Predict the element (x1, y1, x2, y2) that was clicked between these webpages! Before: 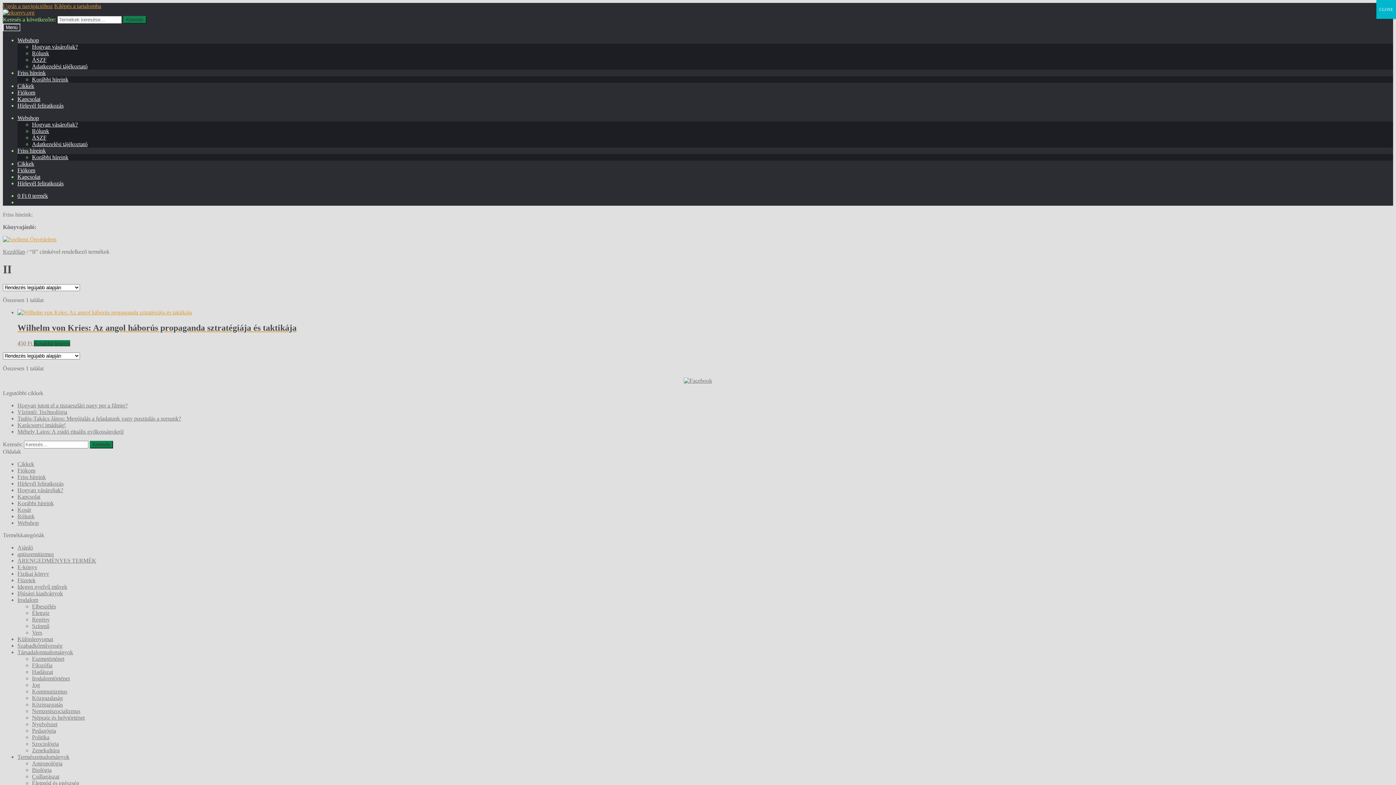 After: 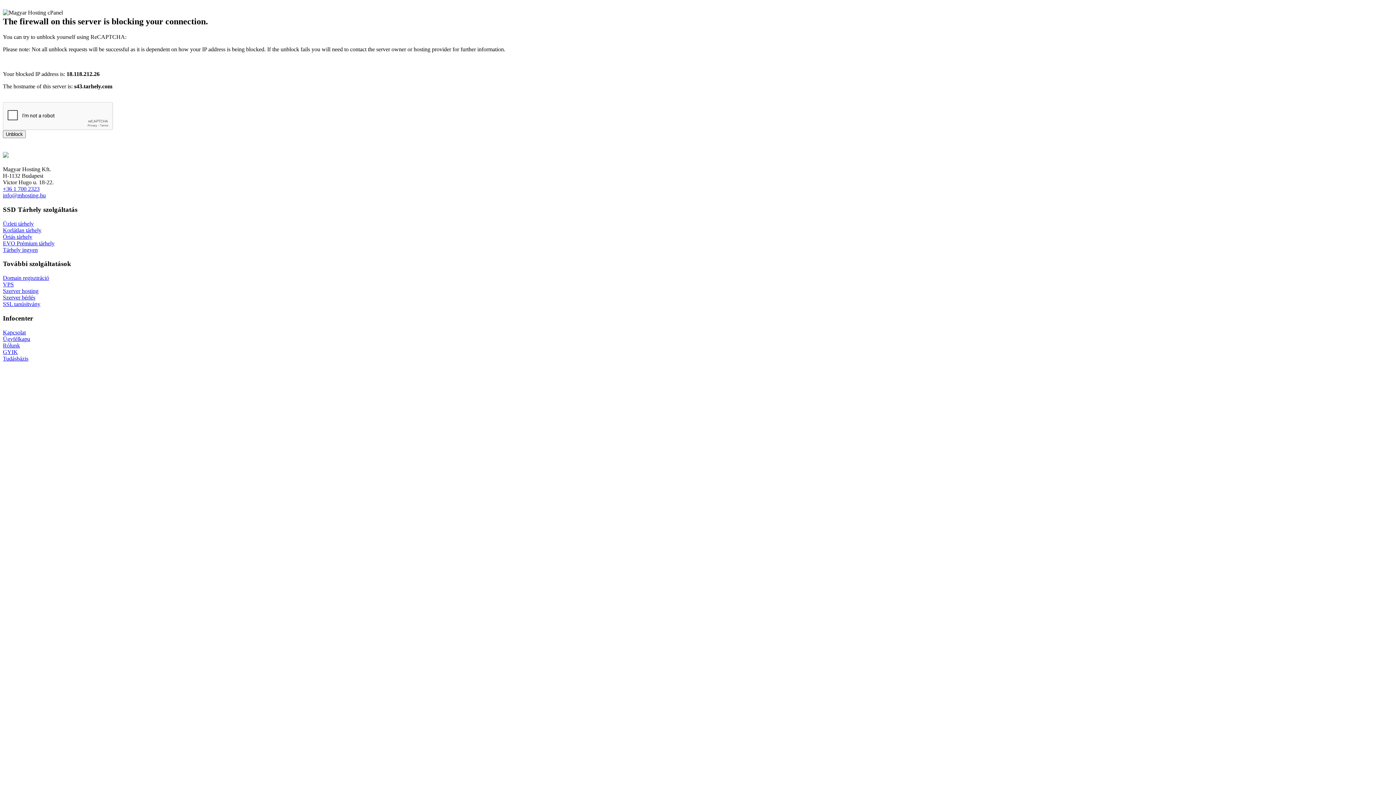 Action: label: Nemzetiszocializmus bbox: (32, 708, 80, 714)